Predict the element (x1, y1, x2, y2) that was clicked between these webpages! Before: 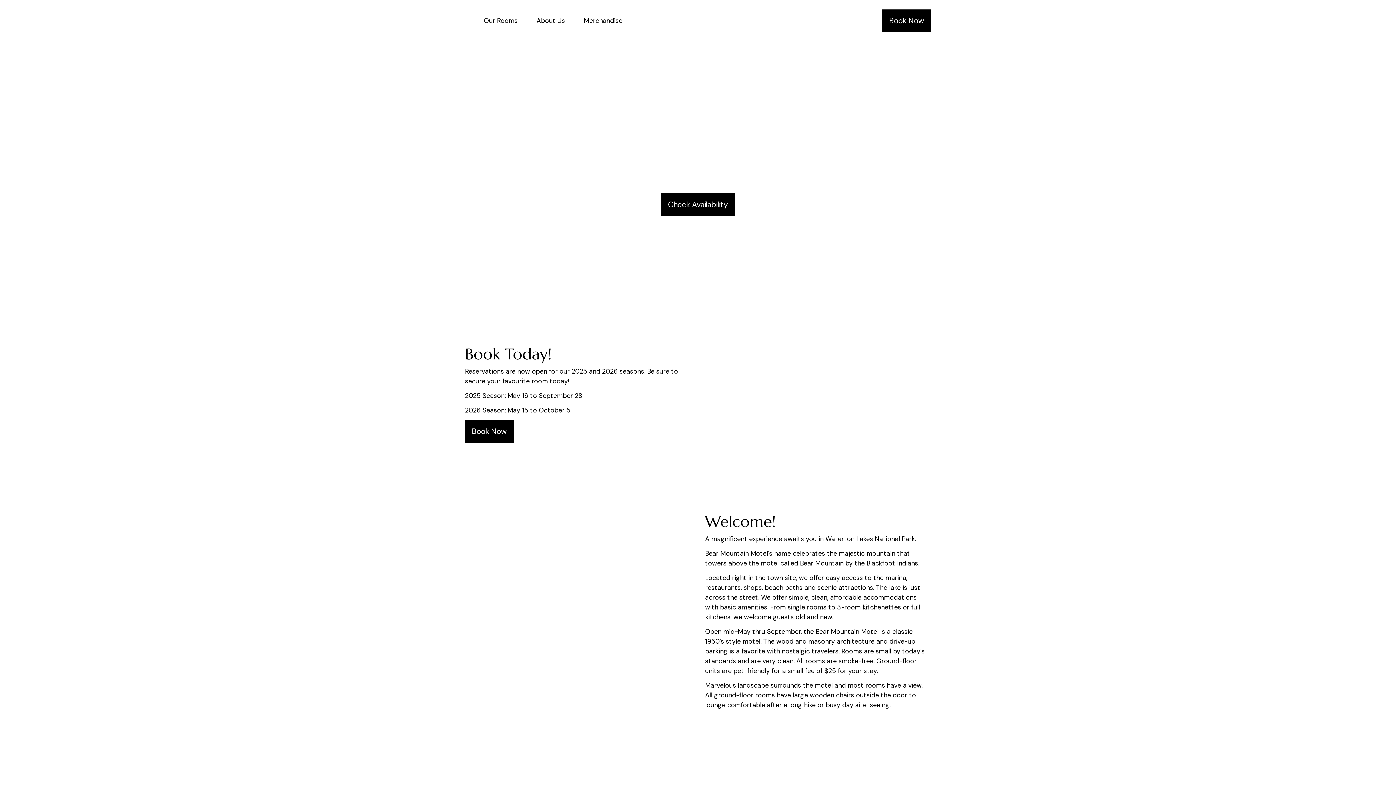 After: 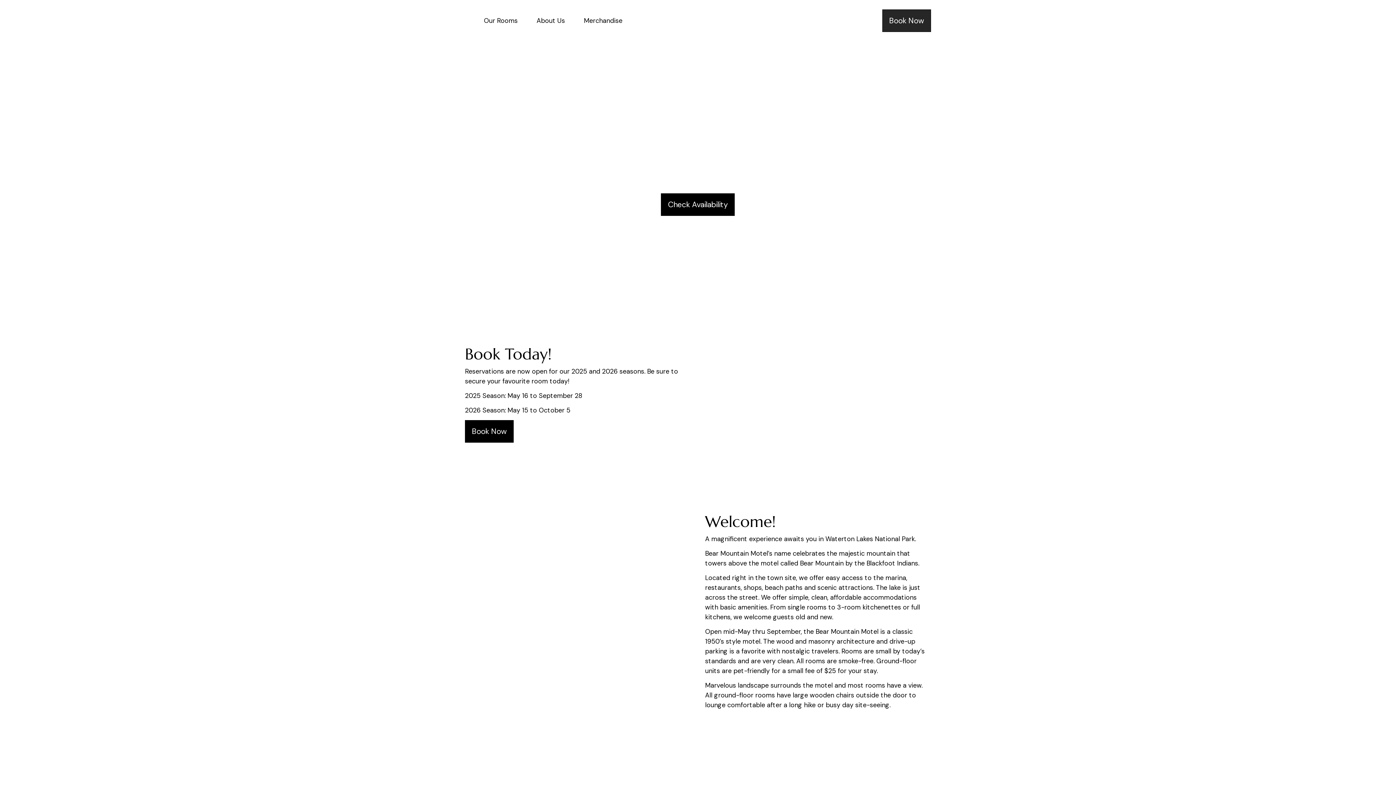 Action: bbox: (882, 9, 931, 32) label: Book Now